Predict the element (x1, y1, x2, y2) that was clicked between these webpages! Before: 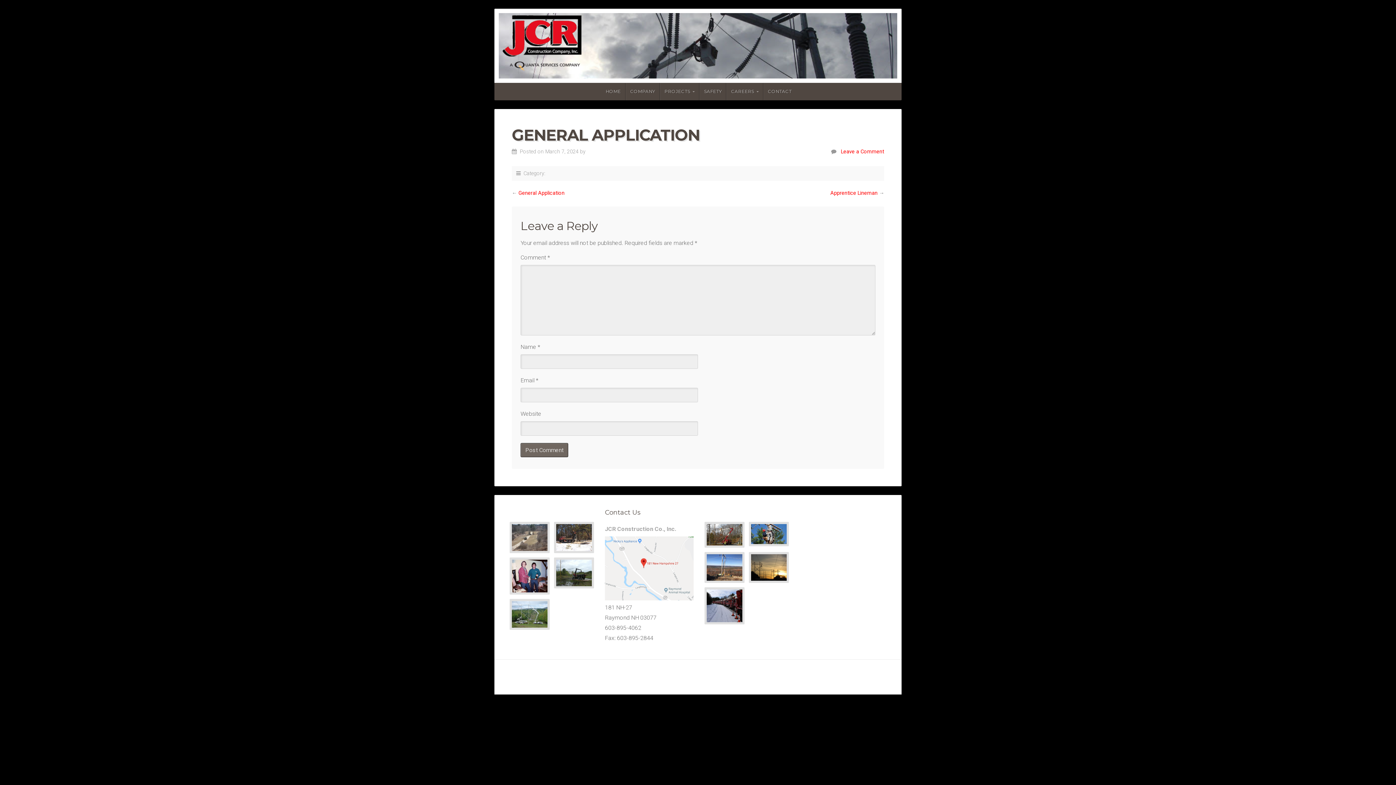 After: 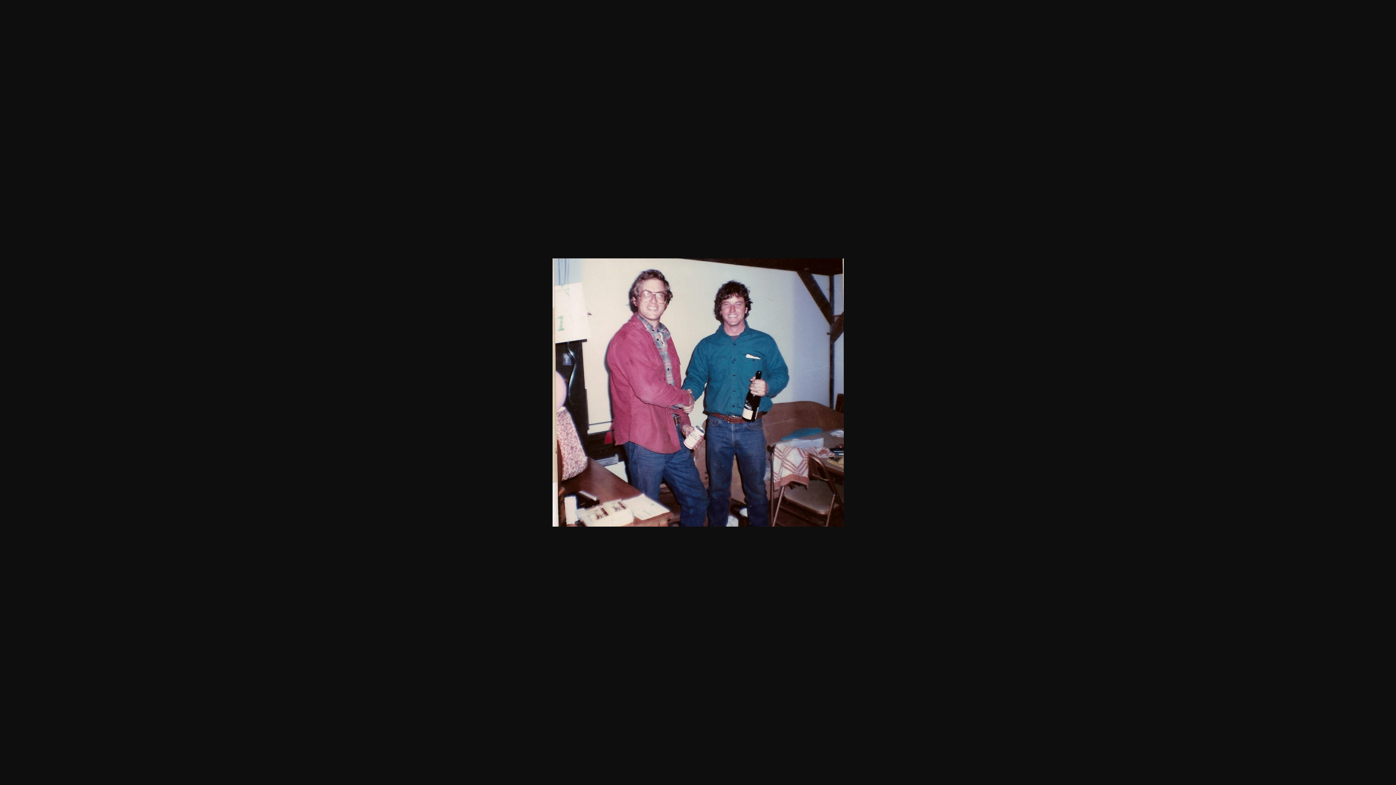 Action: bbox: (509, 557, 549, 594)